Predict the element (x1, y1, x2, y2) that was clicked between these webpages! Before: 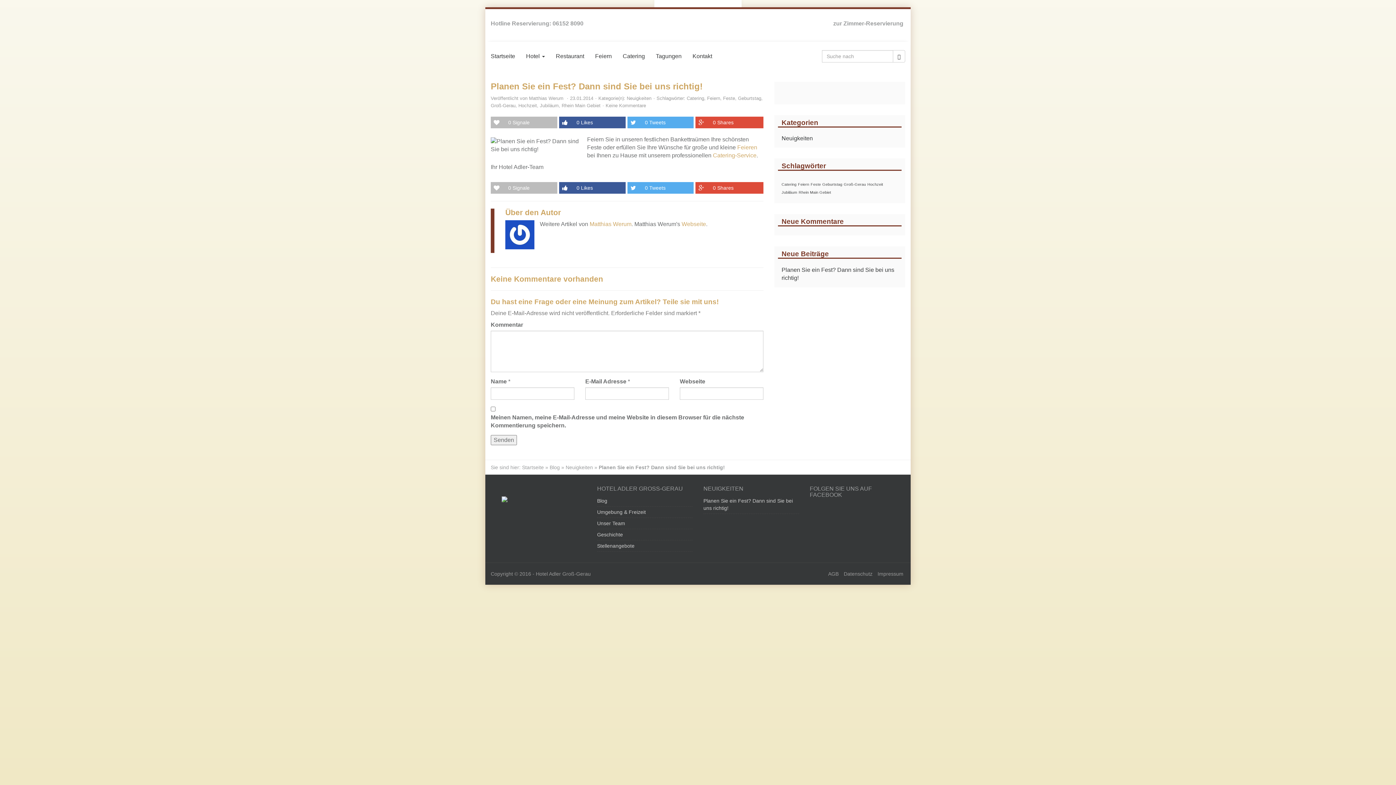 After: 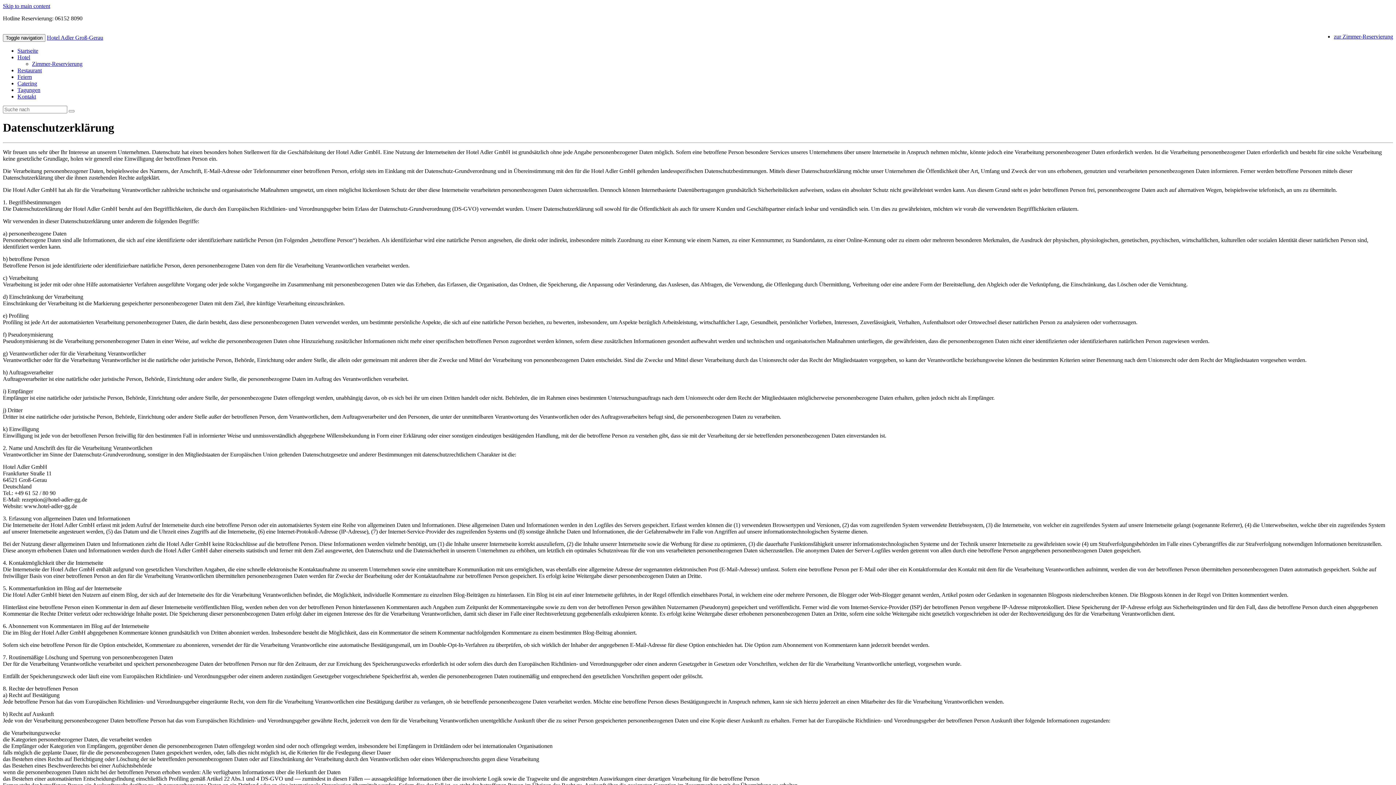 Action: label: Datenschutz bbox: (844, 571, 872, 577)